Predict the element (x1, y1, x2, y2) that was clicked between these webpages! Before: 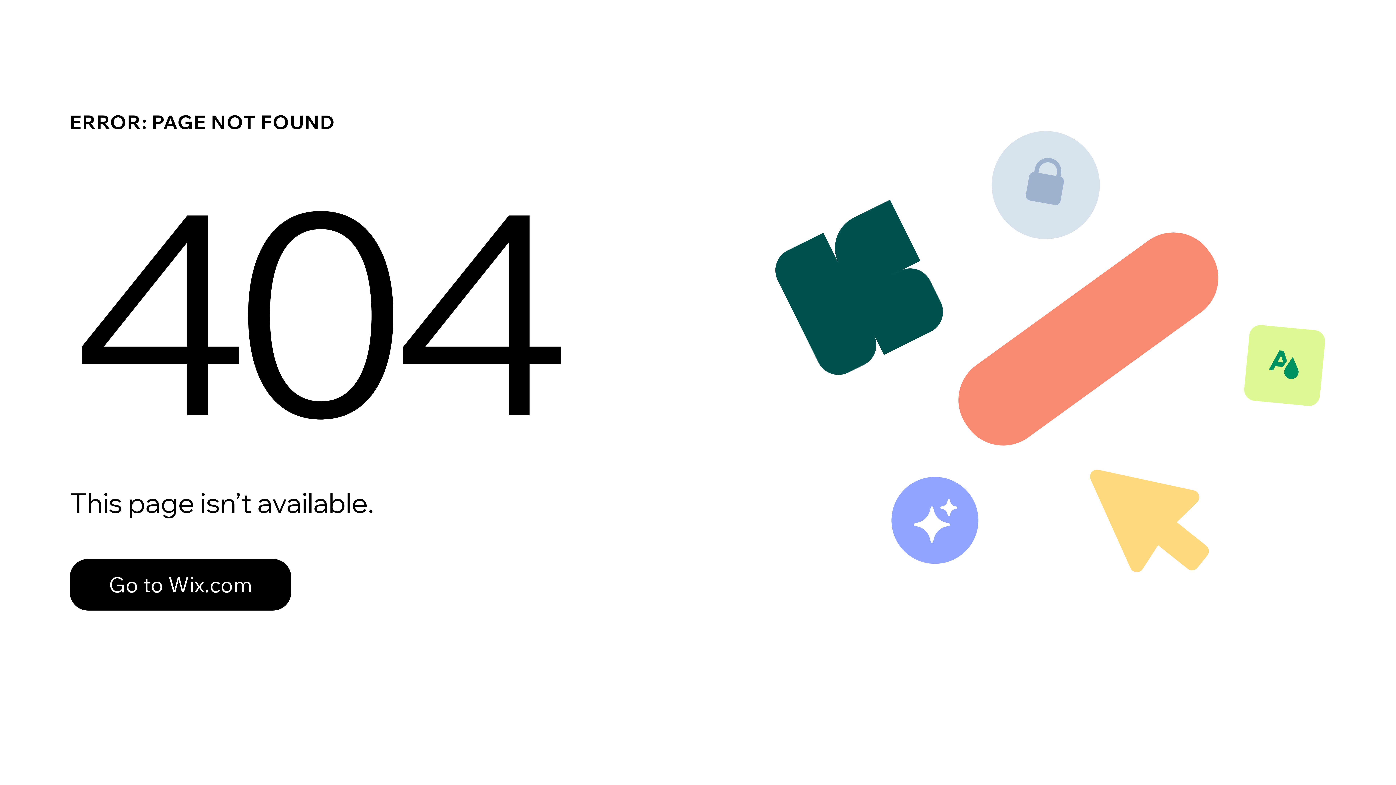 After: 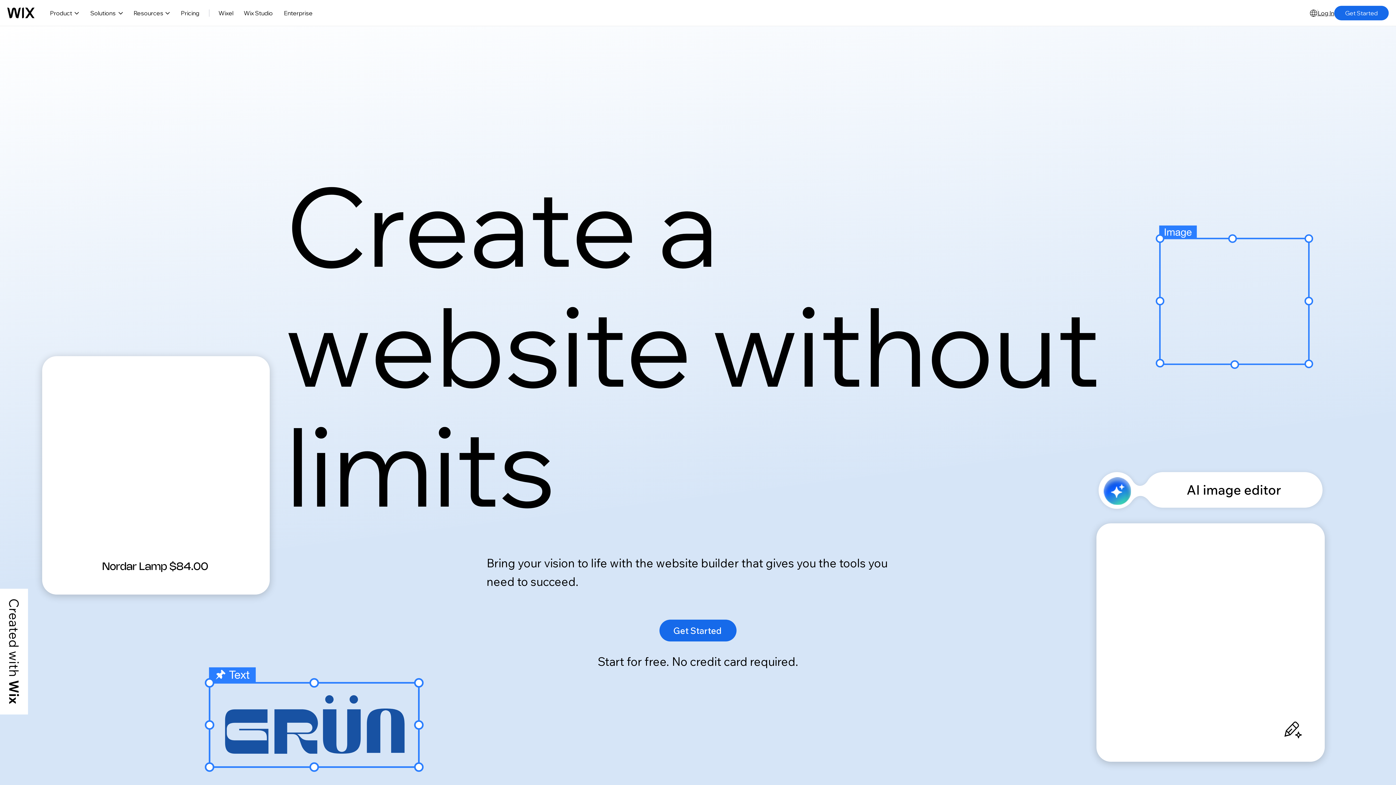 Action: bbox: (69, 543, 768, 620) label: Go to Wix.com